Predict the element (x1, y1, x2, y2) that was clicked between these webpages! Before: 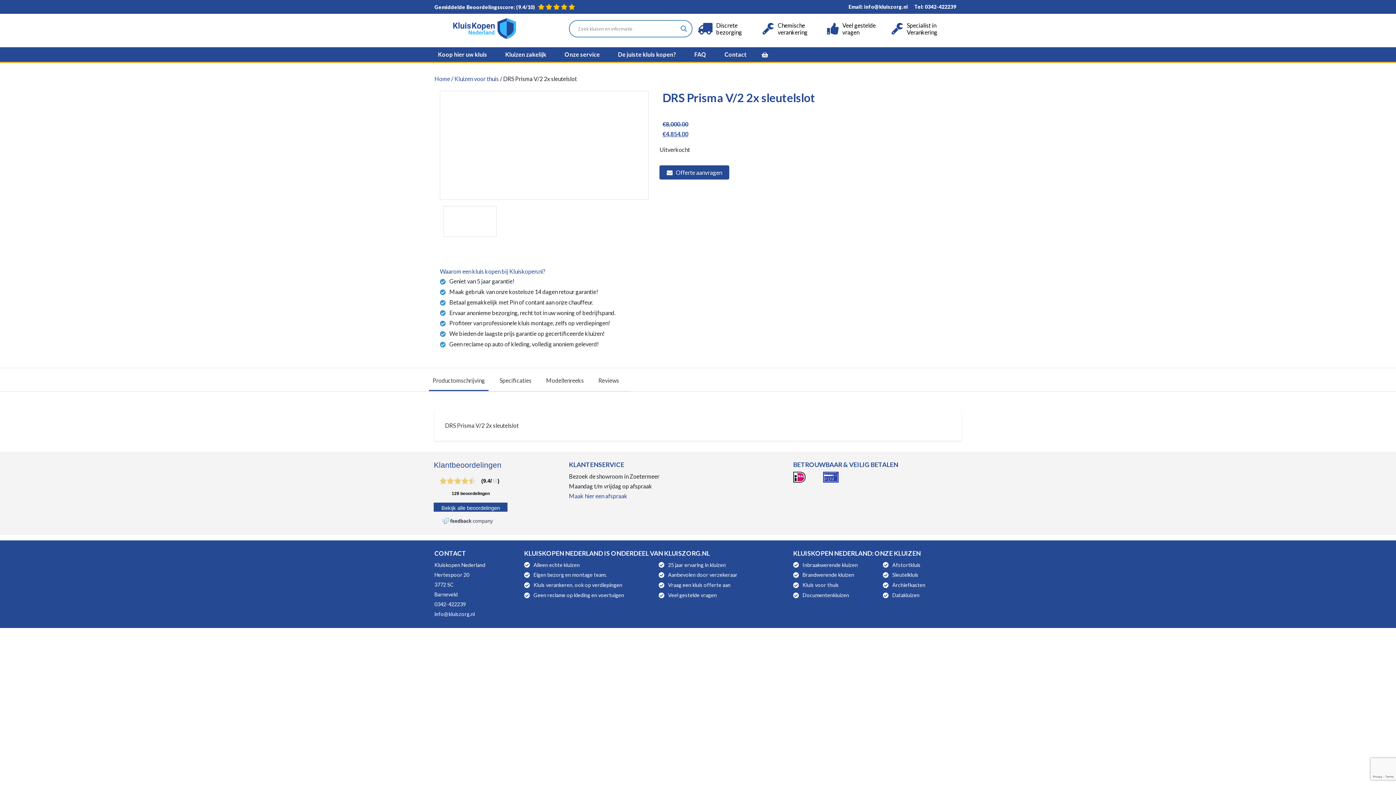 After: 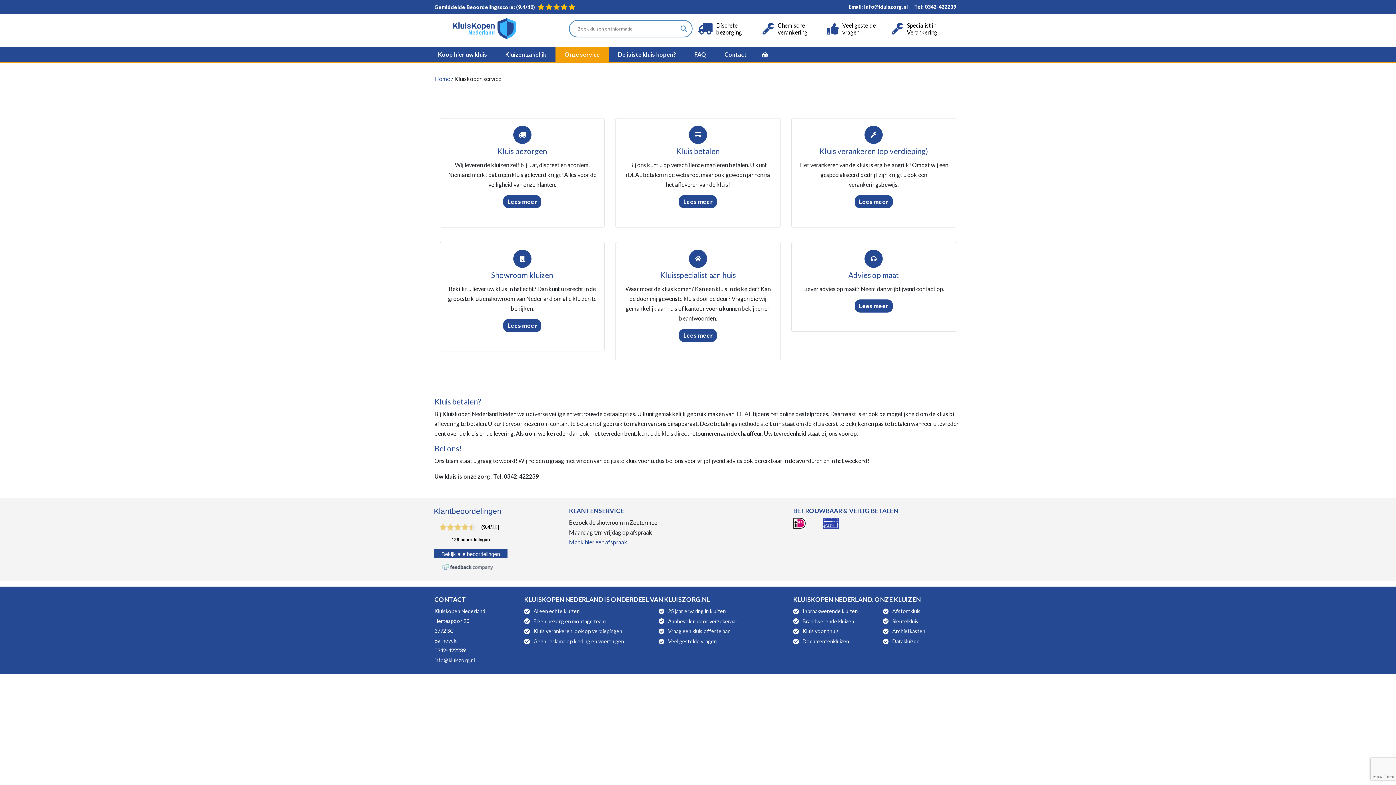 Action: bbox: (658, 560, 782, 570) label: 25 jaar ervaring in kluizen